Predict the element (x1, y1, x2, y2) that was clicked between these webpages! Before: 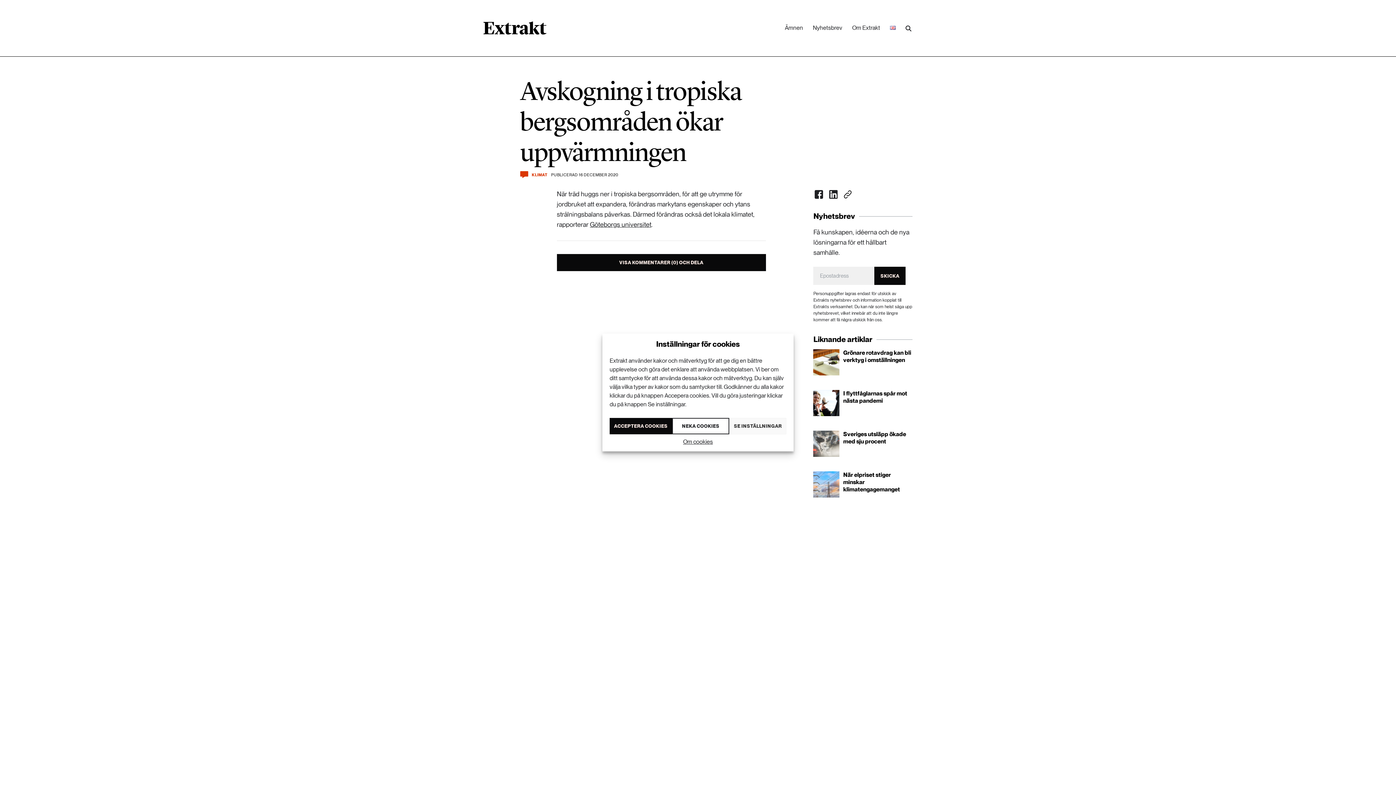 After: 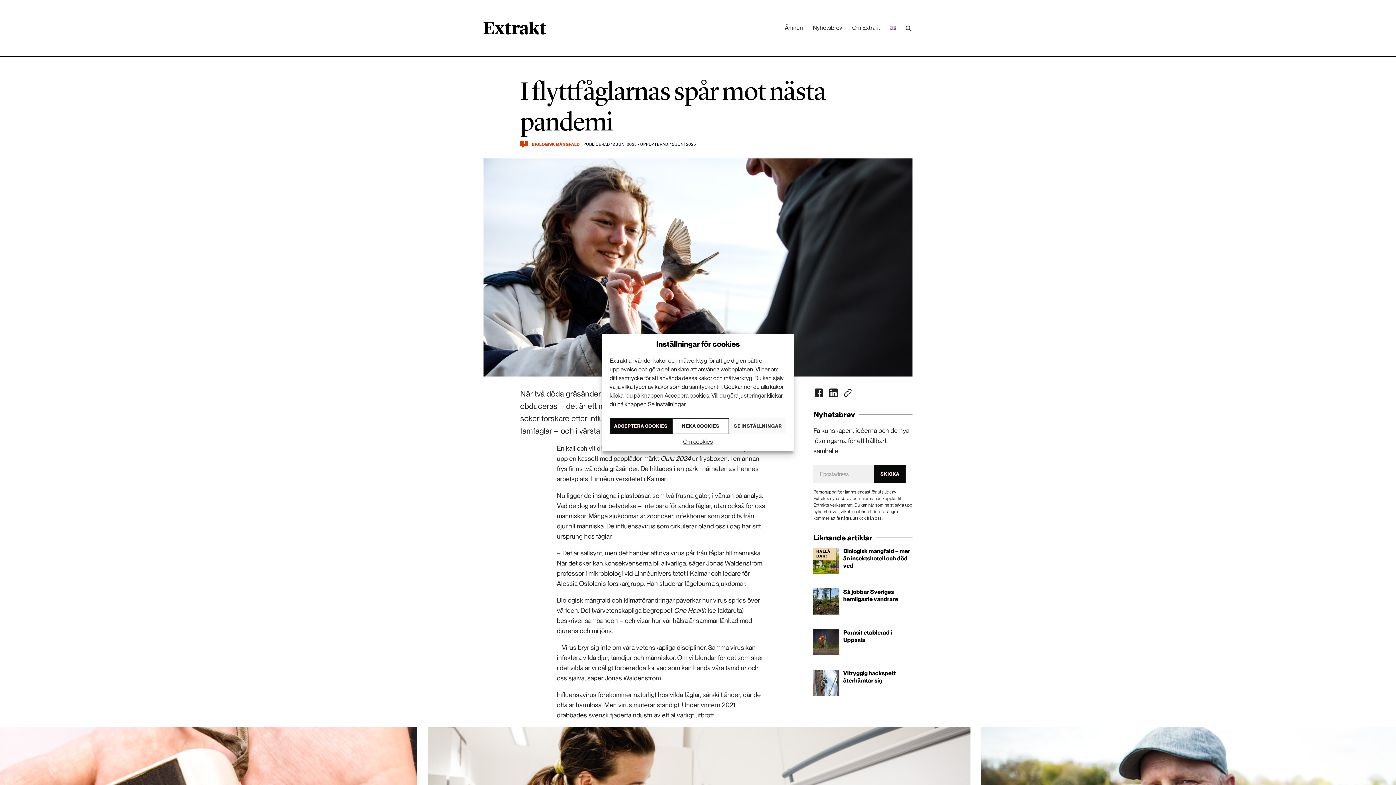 Action: bbox: (813, 390, 912, 423) label: I flyttfåglarnas spår mot nästa pandemi